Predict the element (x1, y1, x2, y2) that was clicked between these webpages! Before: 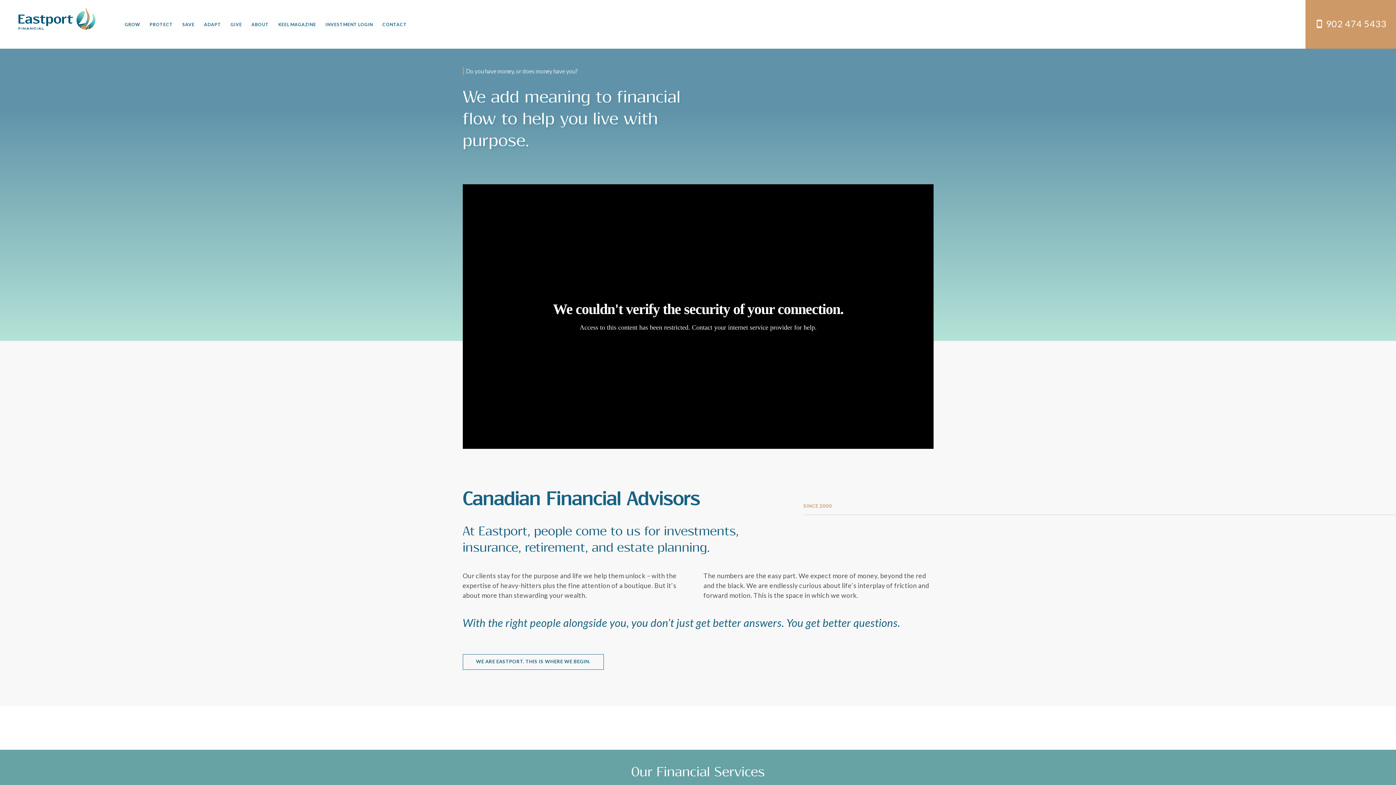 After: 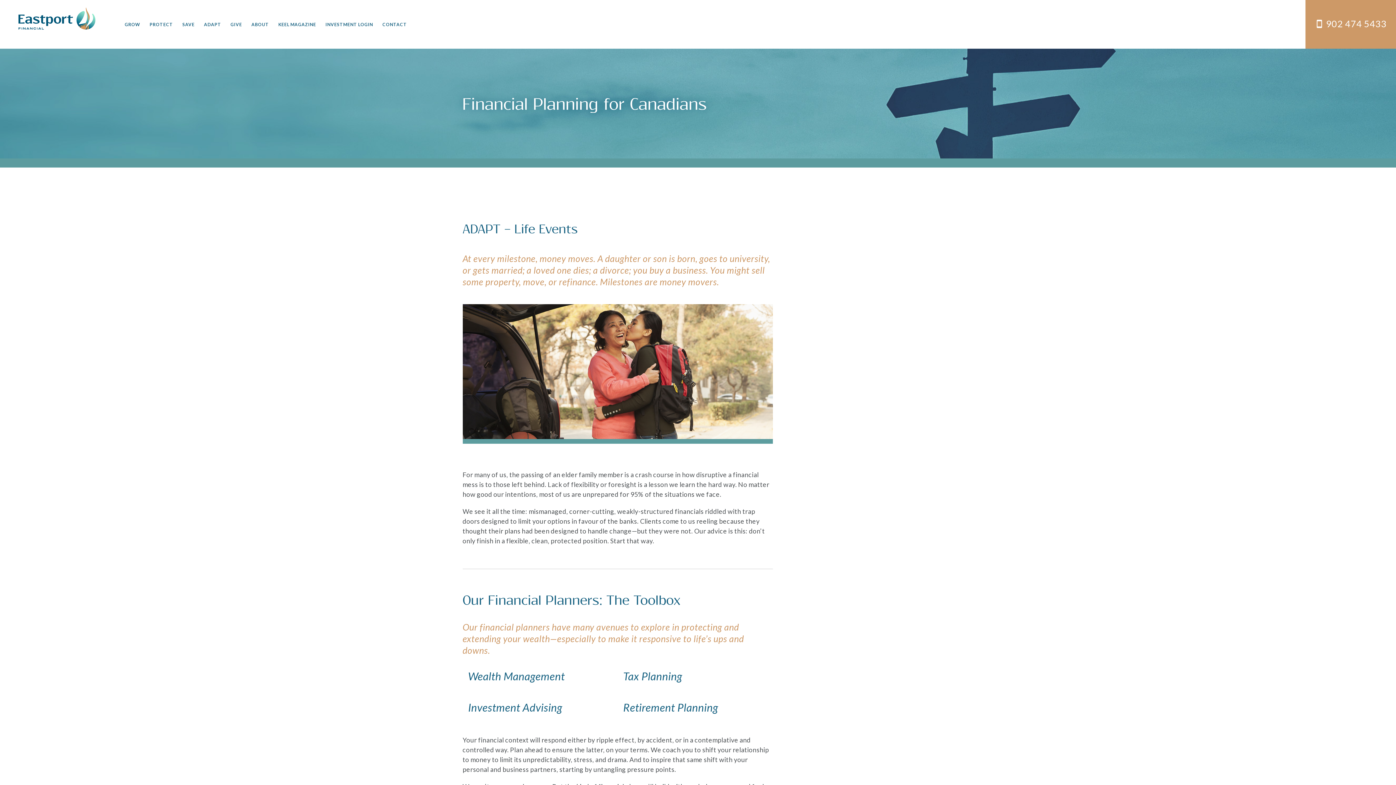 Action: label: ADAPT bbox: (204, 21, 221, 27)